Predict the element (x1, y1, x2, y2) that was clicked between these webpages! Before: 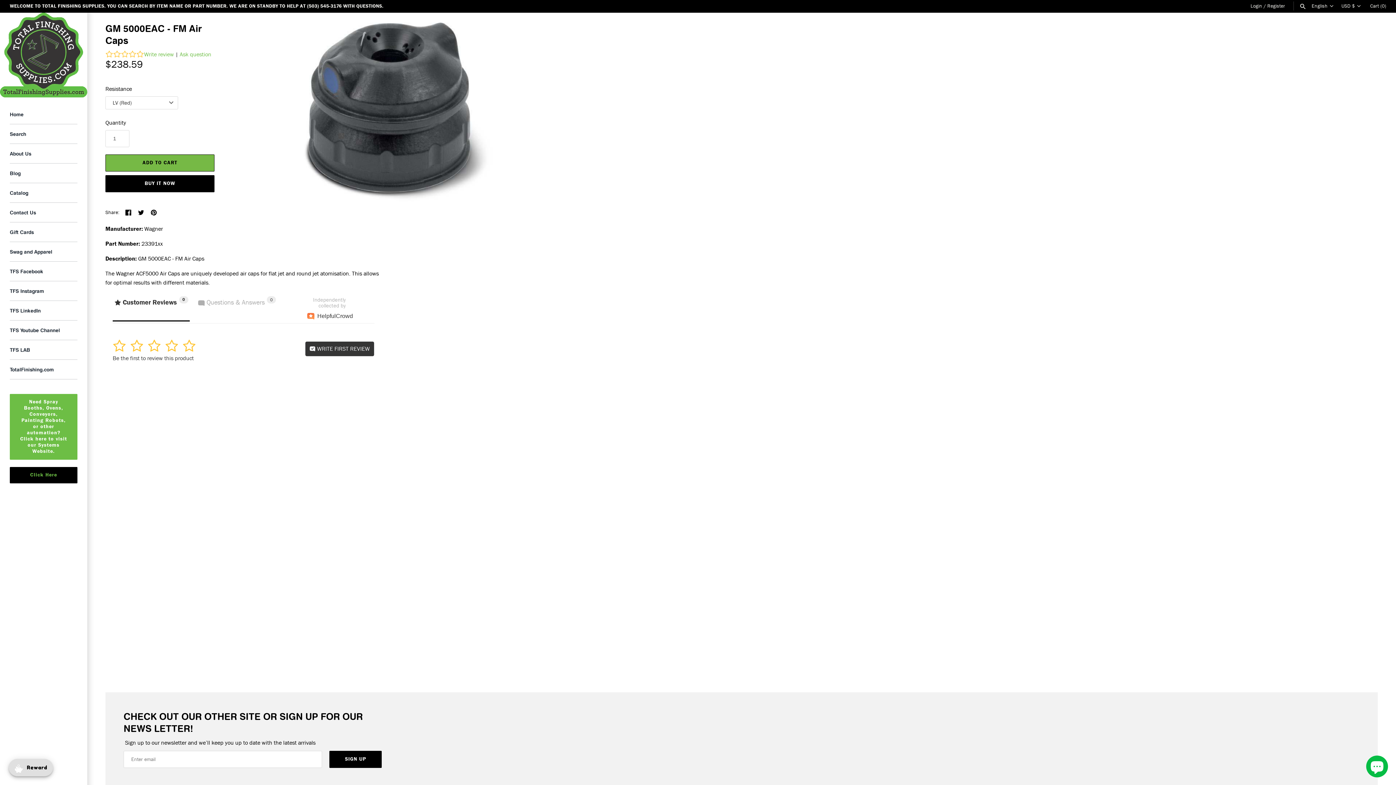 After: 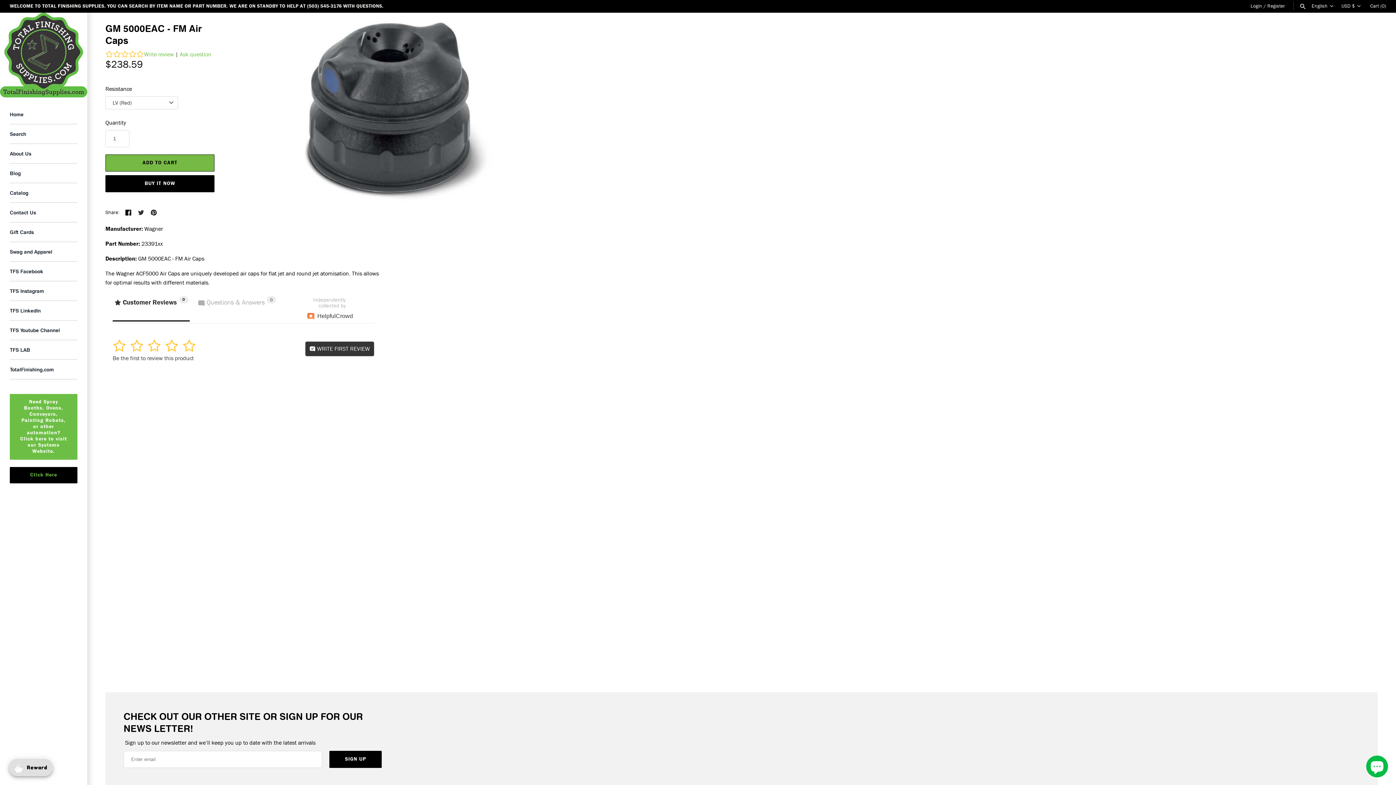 Action: bbox: (138, 208, 143, 216) label: Share on Twitter